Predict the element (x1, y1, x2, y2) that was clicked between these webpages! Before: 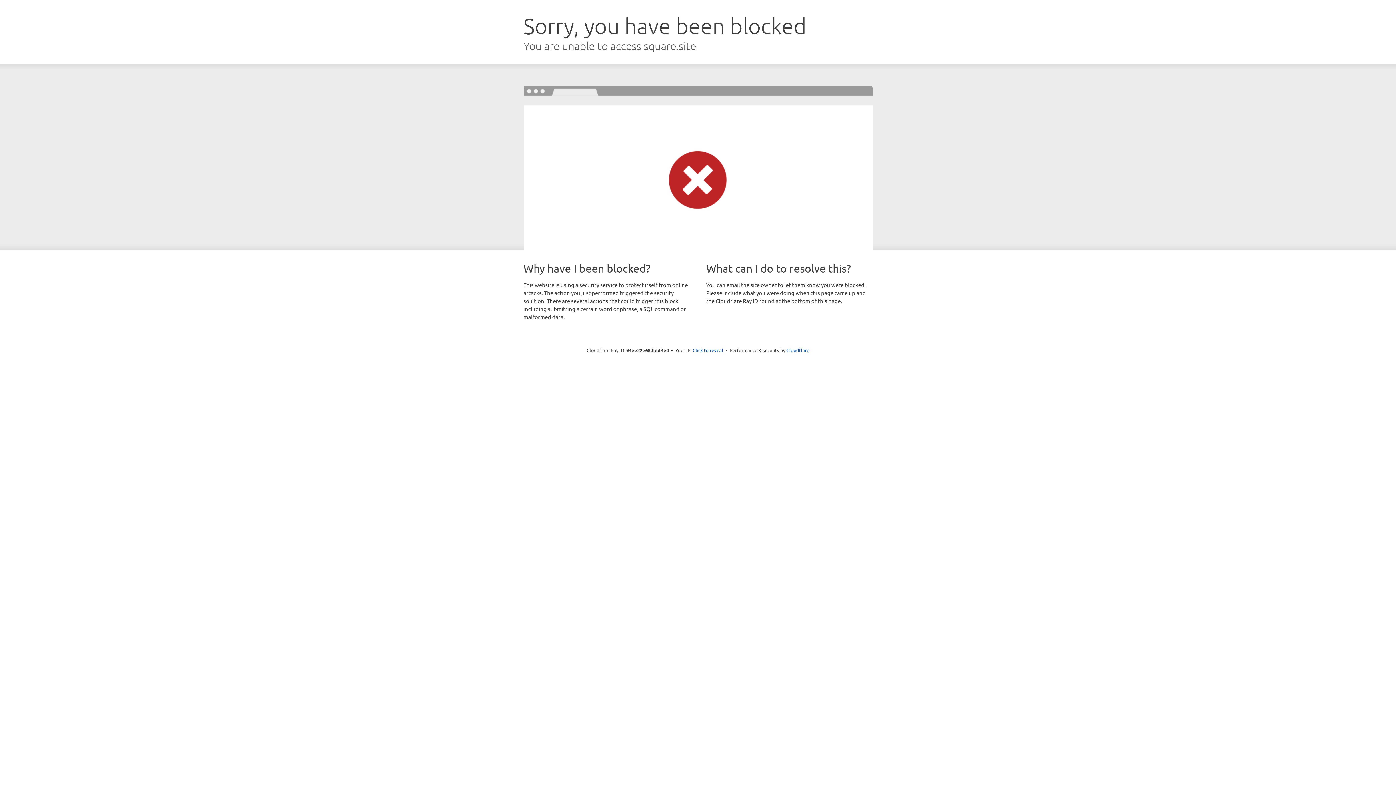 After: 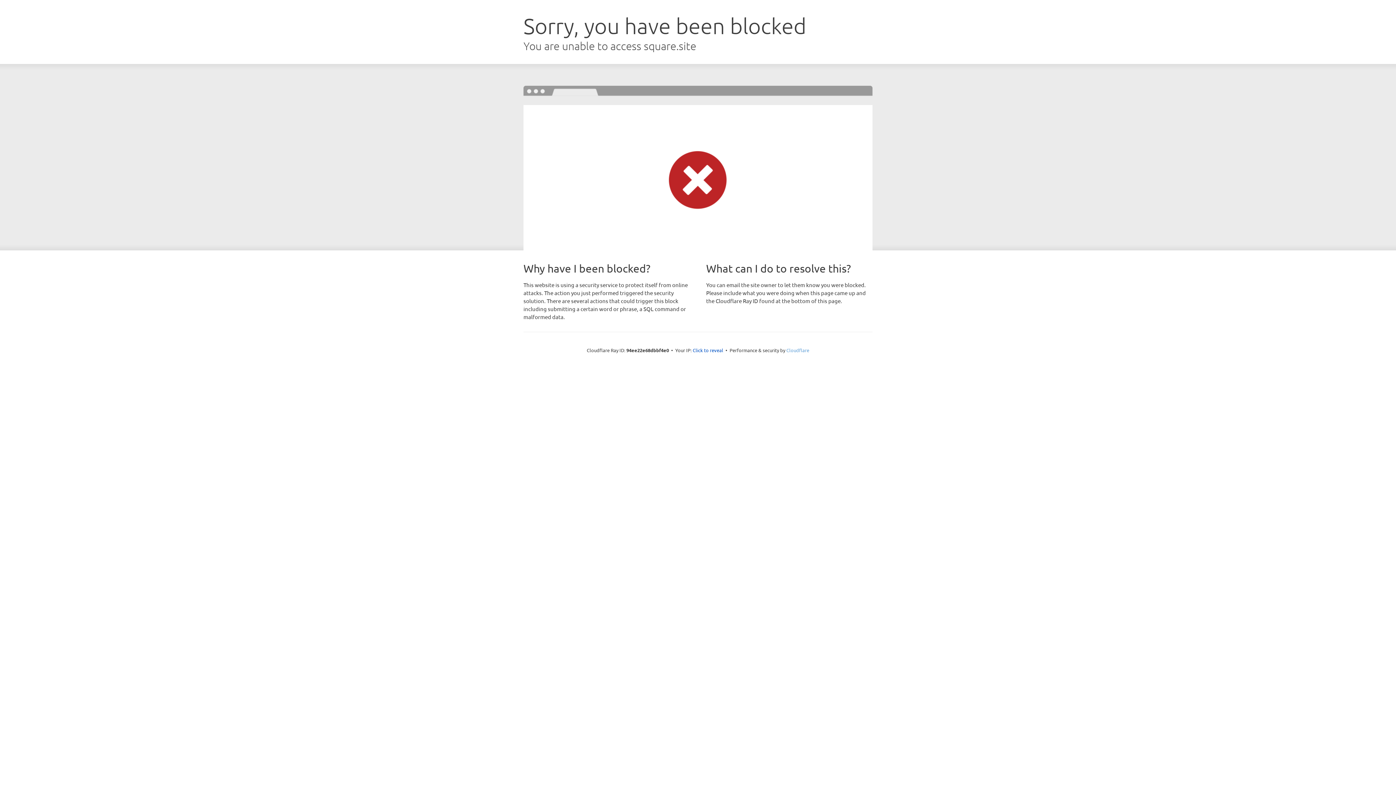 Action: label: Cloudflare bbox: (786, 347, 809, 353)